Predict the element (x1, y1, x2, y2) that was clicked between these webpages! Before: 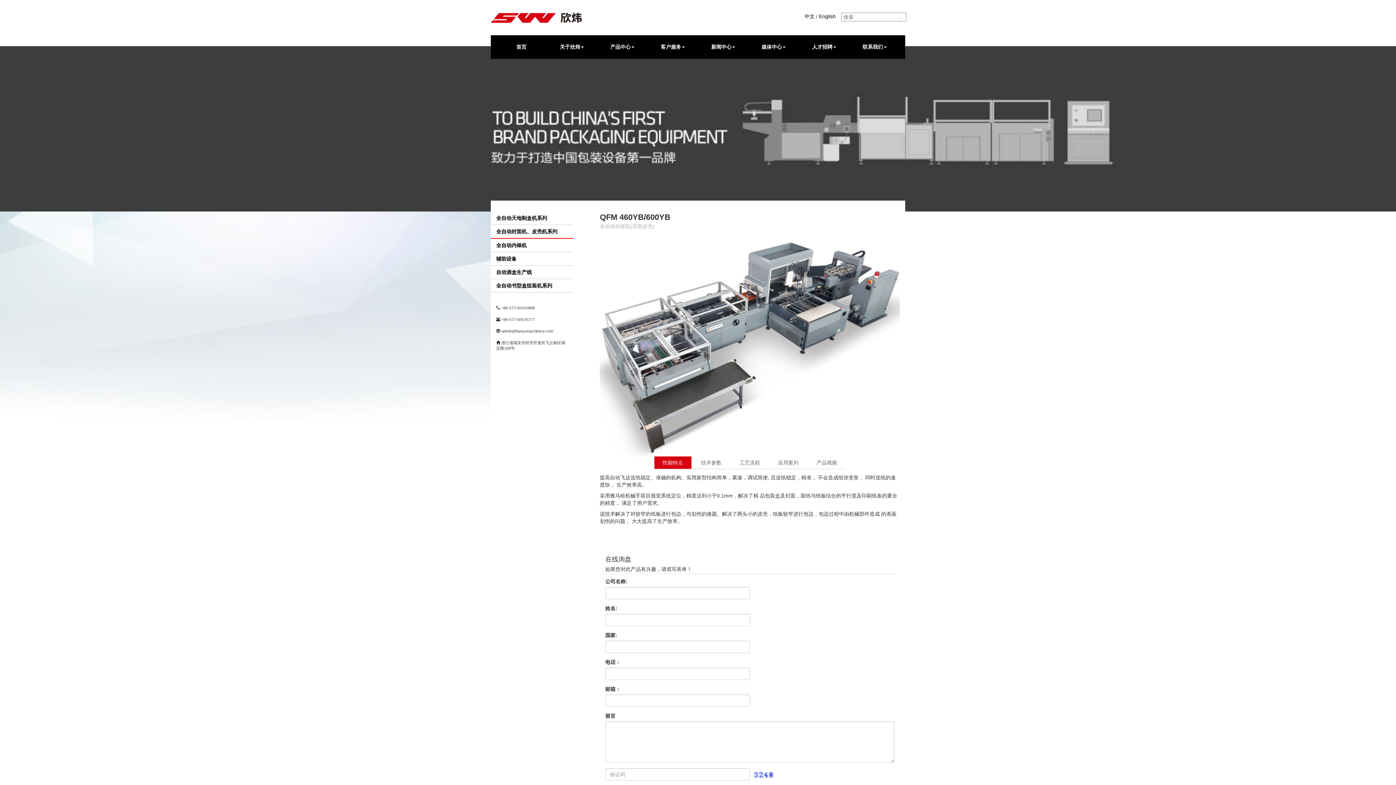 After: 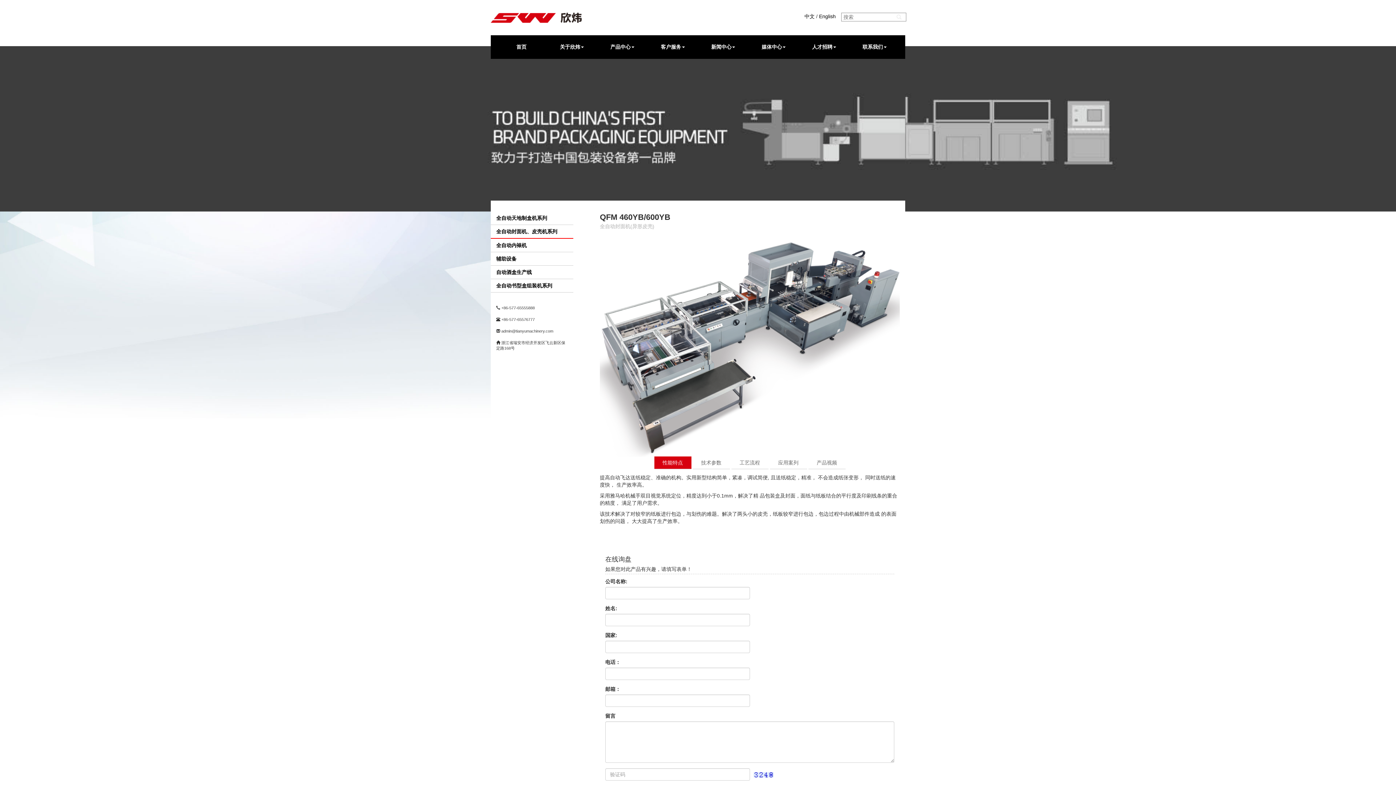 Action: label: 性能特点 bbox: (654, 456, 691, 469)